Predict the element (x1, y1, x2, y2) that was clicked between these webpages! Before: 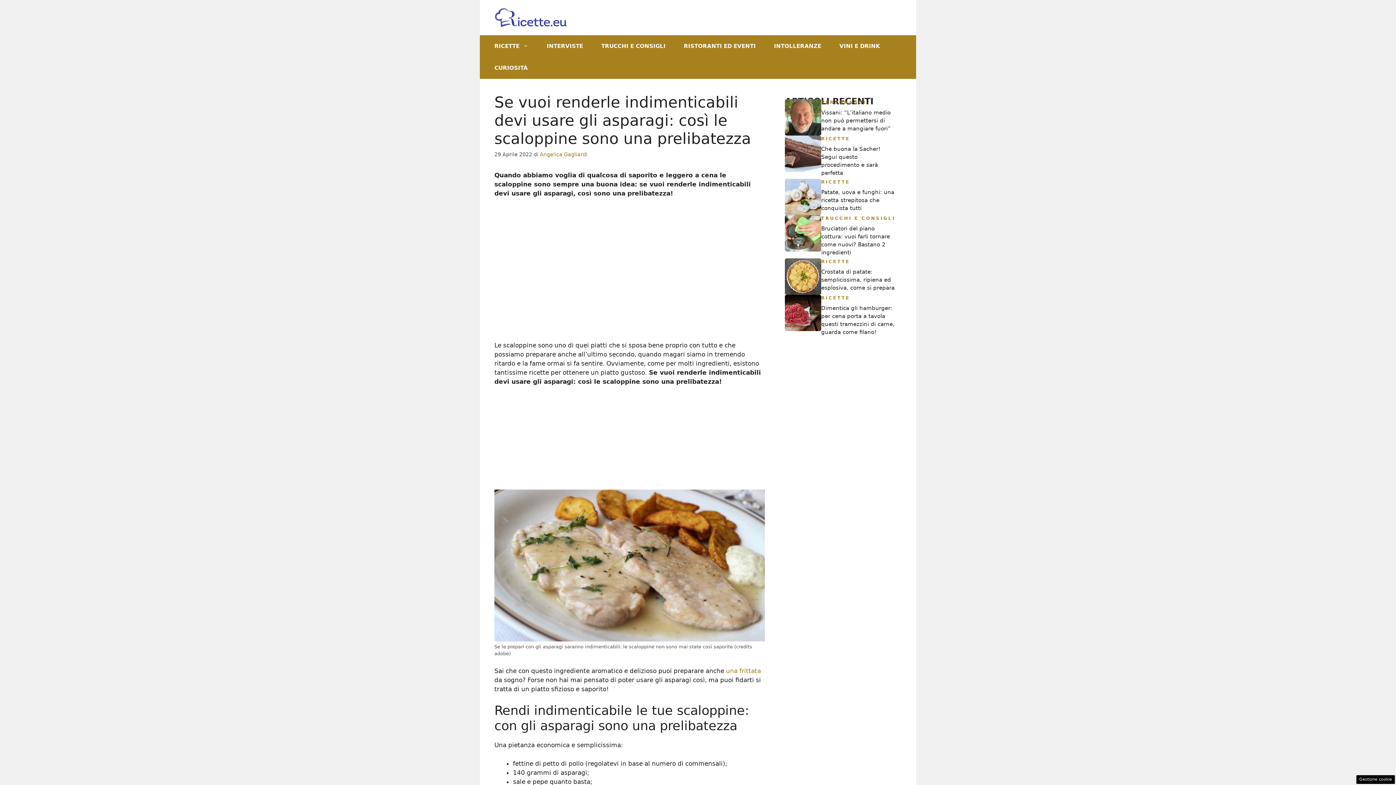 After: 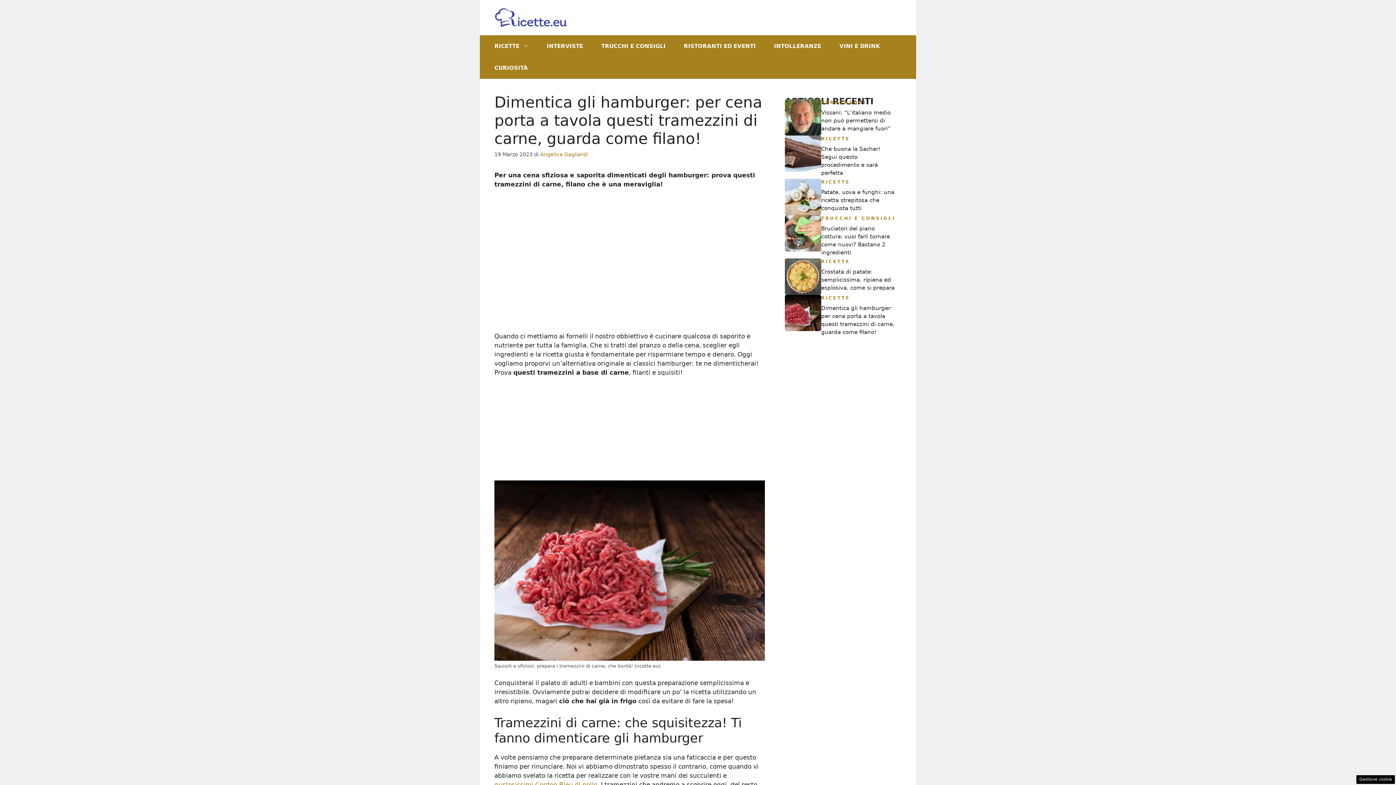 Action: bbox: (785, 309, 821, 316)